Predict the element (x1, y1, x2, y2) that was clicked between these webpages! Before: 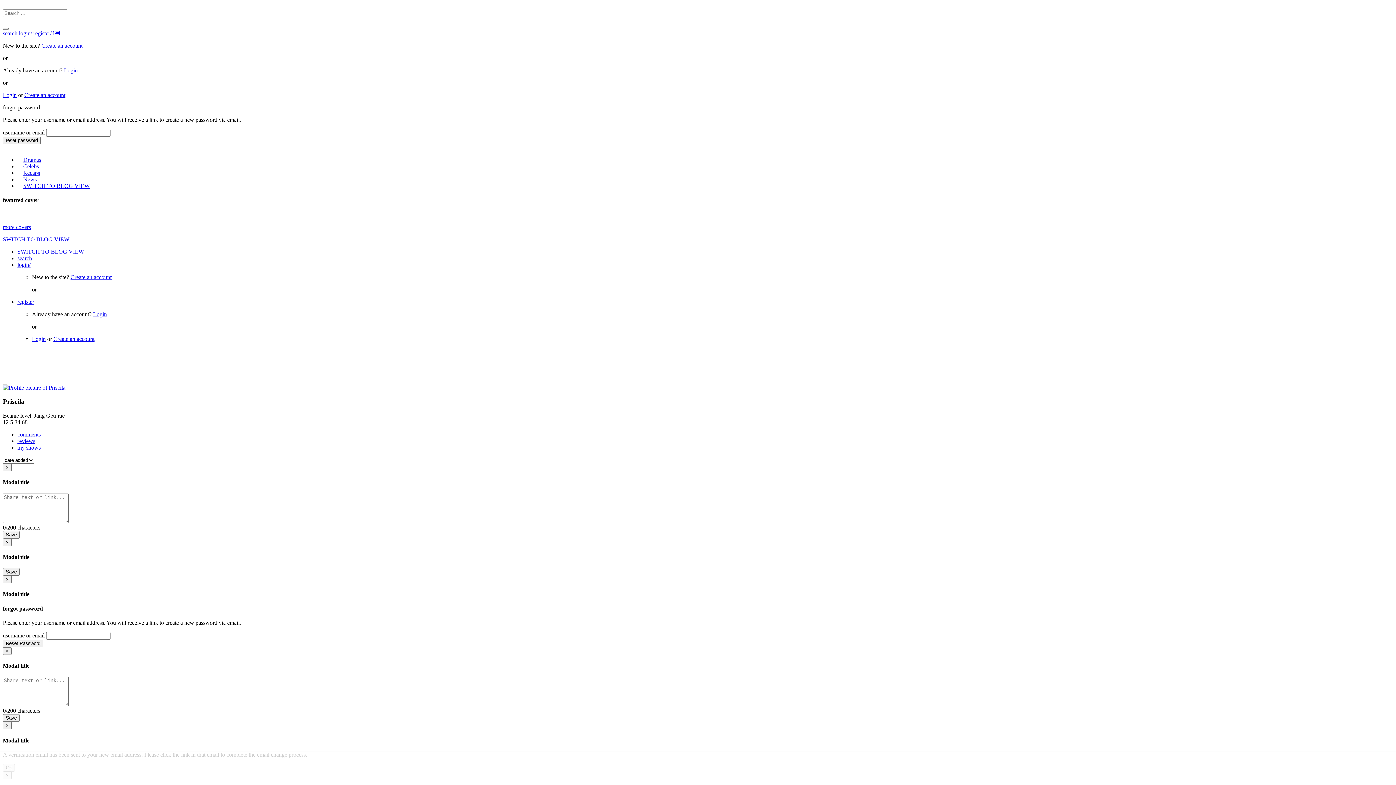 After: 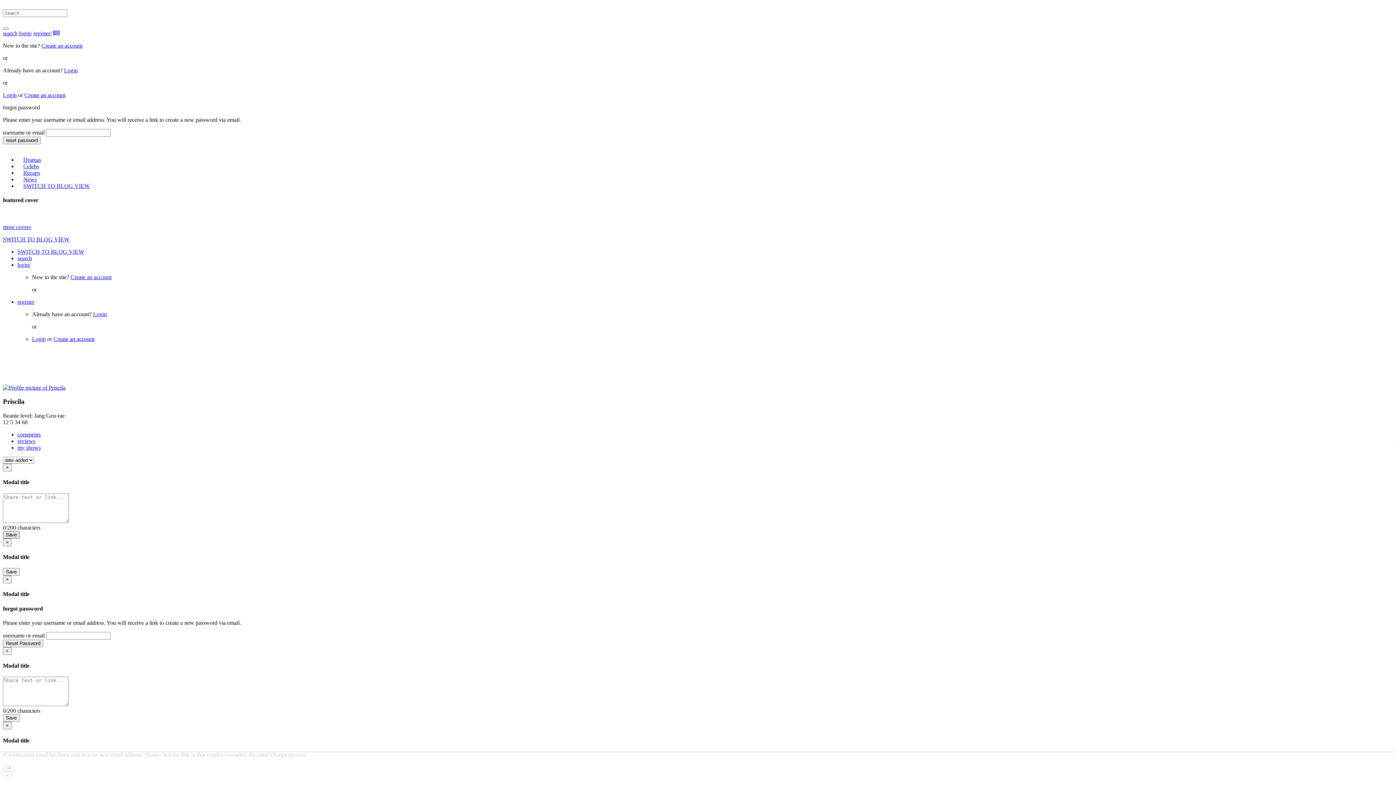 Action: bbox: (2, 531, 19, 538) label: Save